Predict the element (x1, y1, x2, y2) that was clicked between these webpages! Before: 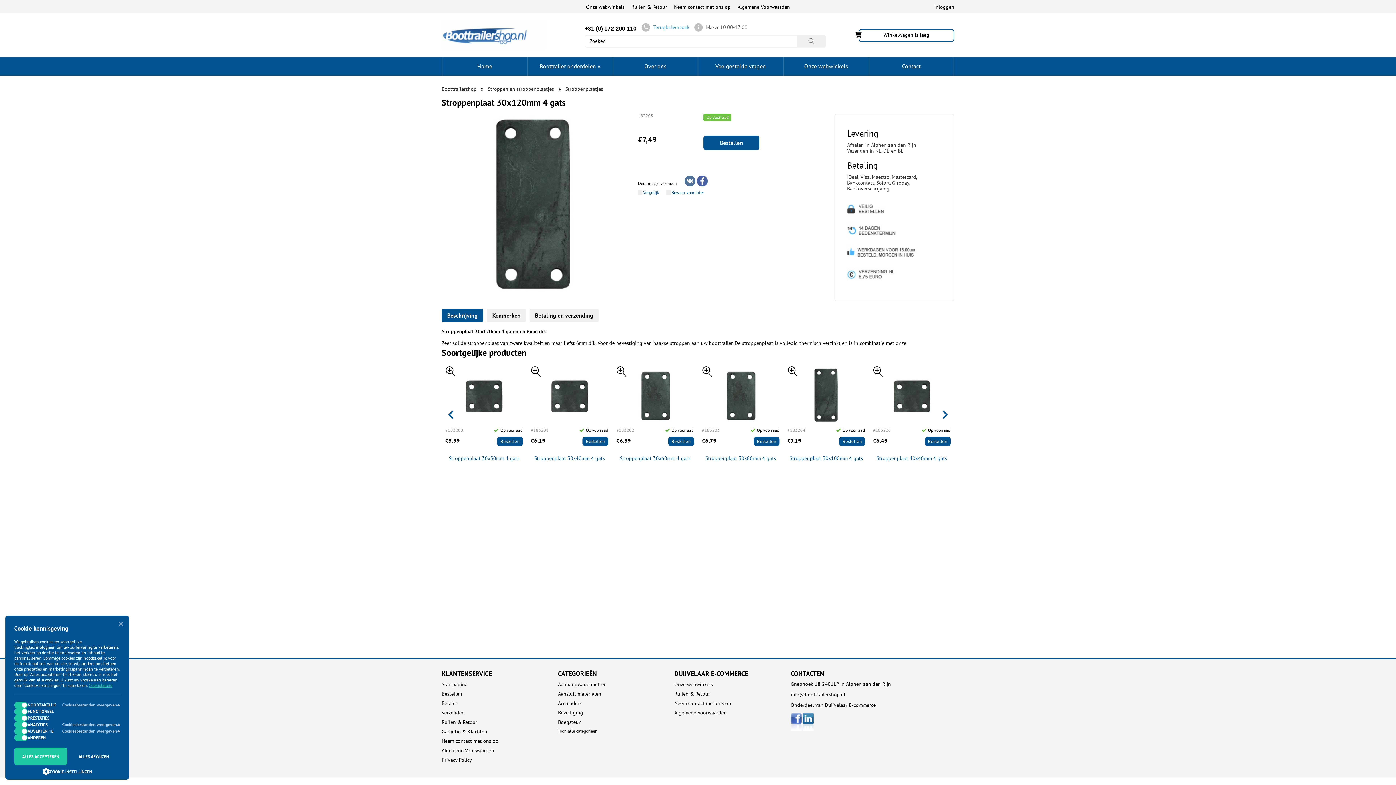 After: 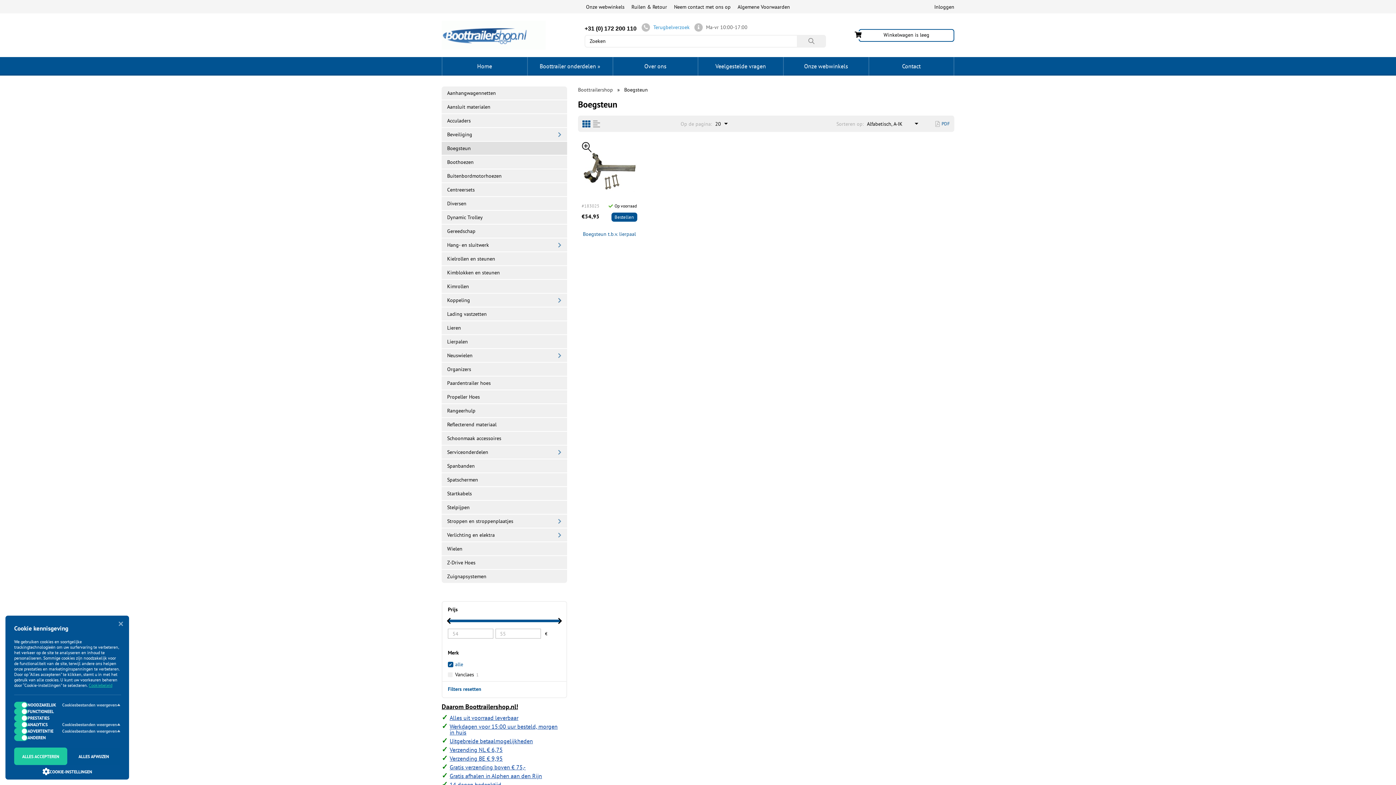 Action: label: Boegsteun bbox: (558, 719, 659, 725)